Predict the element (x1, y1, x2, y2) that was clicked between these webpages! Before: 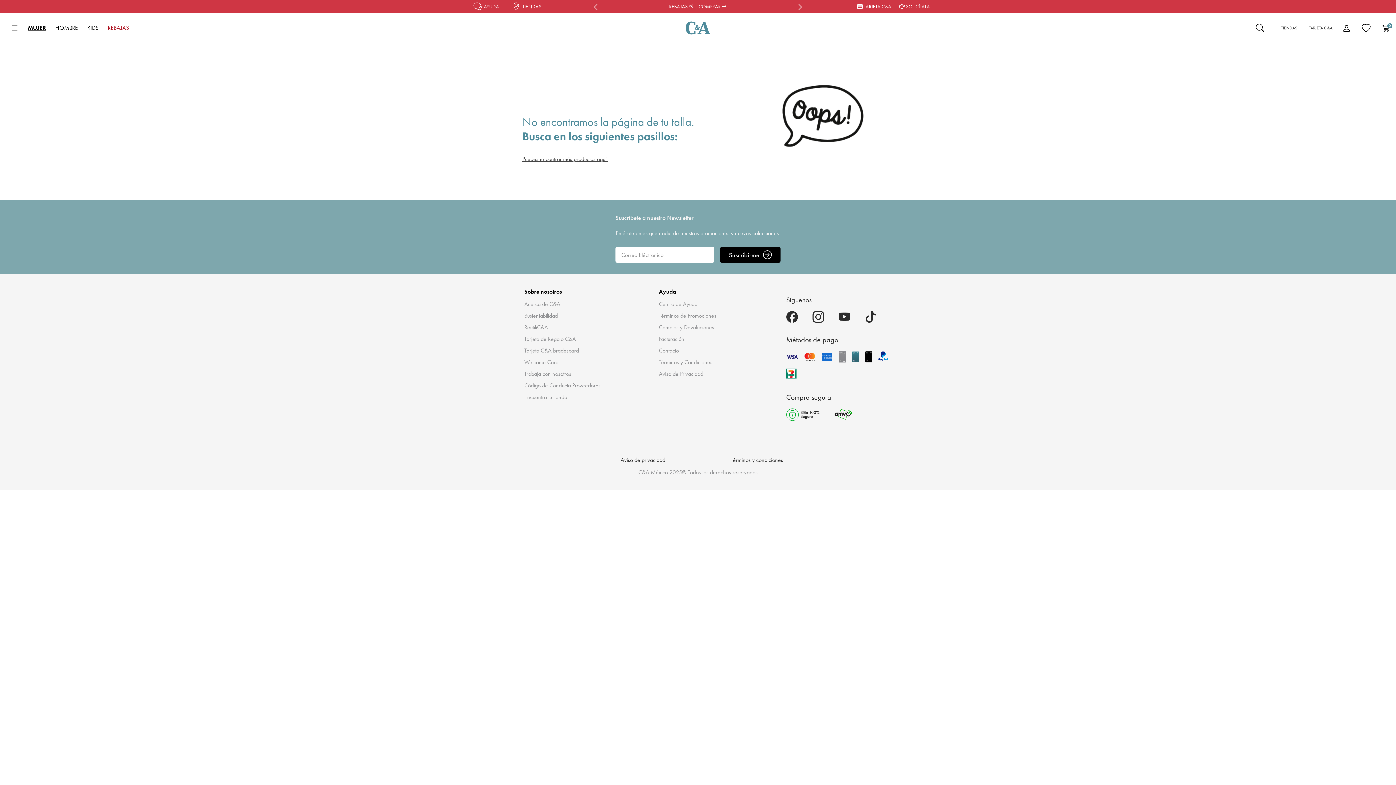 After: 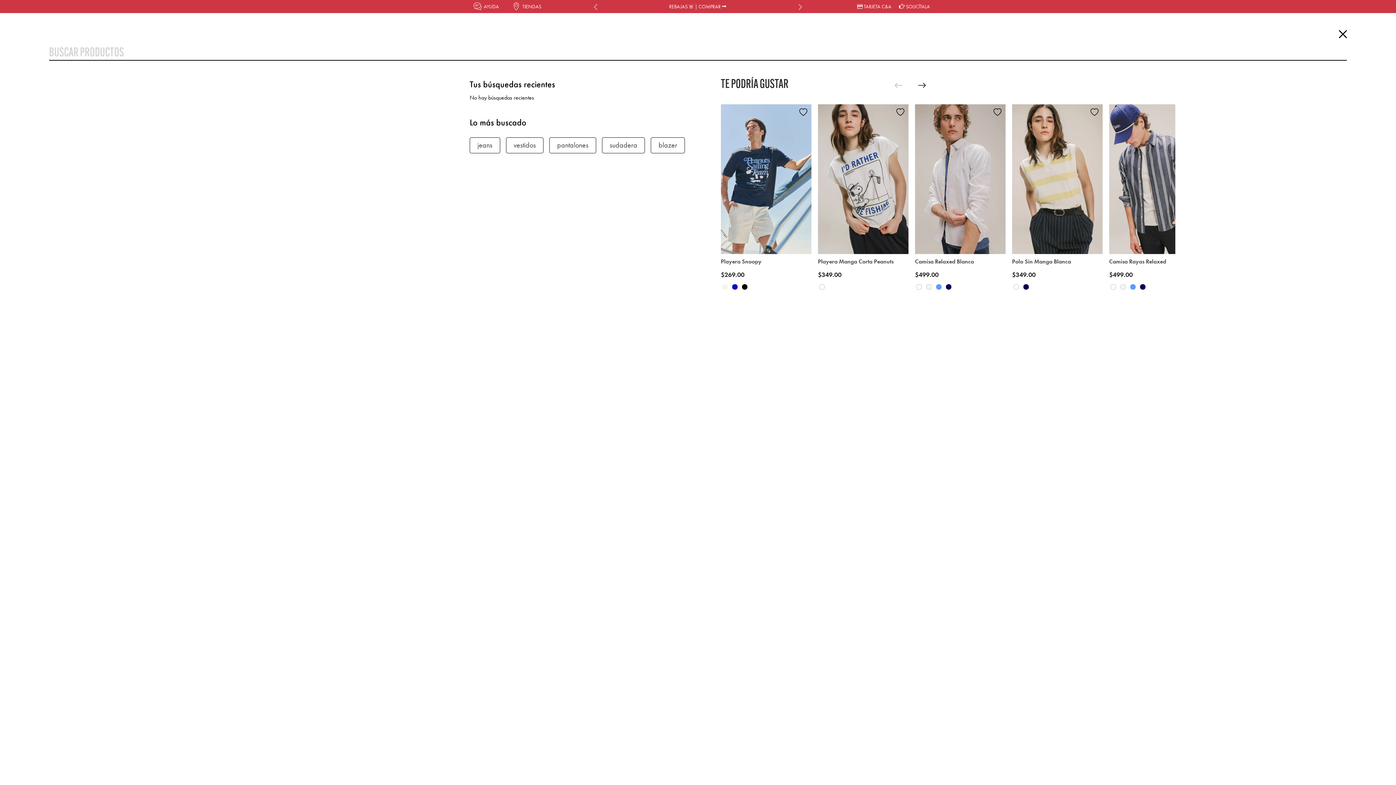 Action: bbox: (1256, 20, 1264, 35) label: Enviar palabras clave de búsqueda